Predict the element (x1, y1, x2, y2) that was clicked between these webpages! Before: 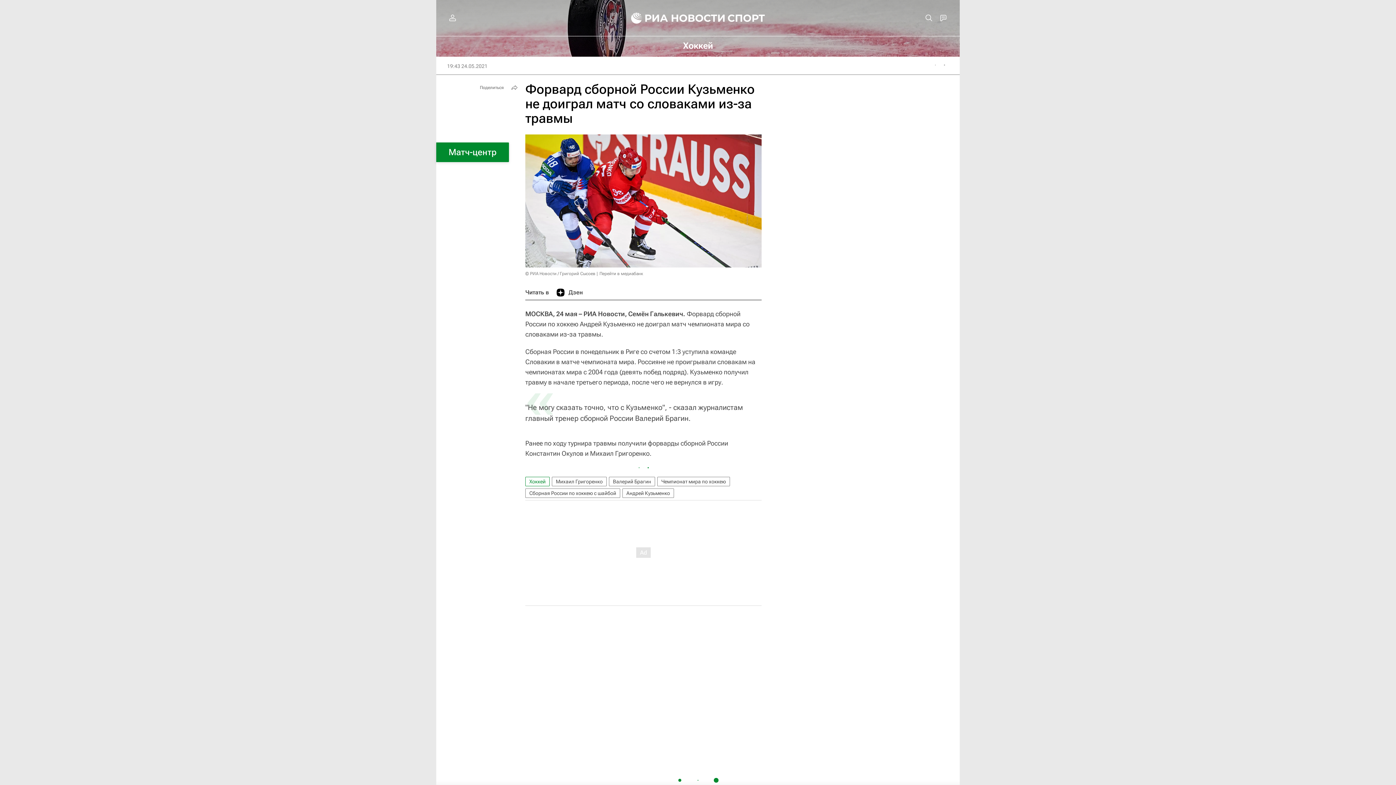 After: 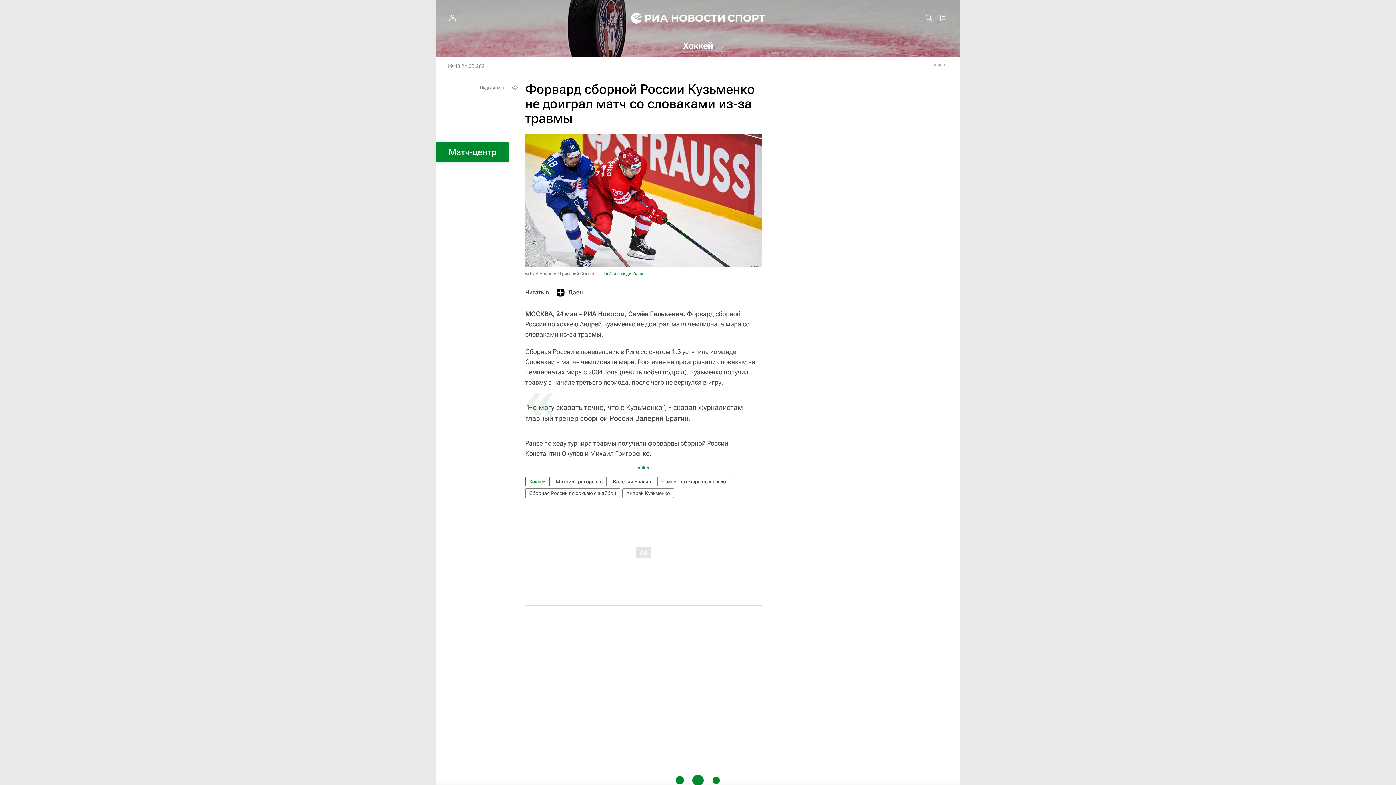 Action: label: Перейти в медиабанк bbox: (599, 271, 643, 276)